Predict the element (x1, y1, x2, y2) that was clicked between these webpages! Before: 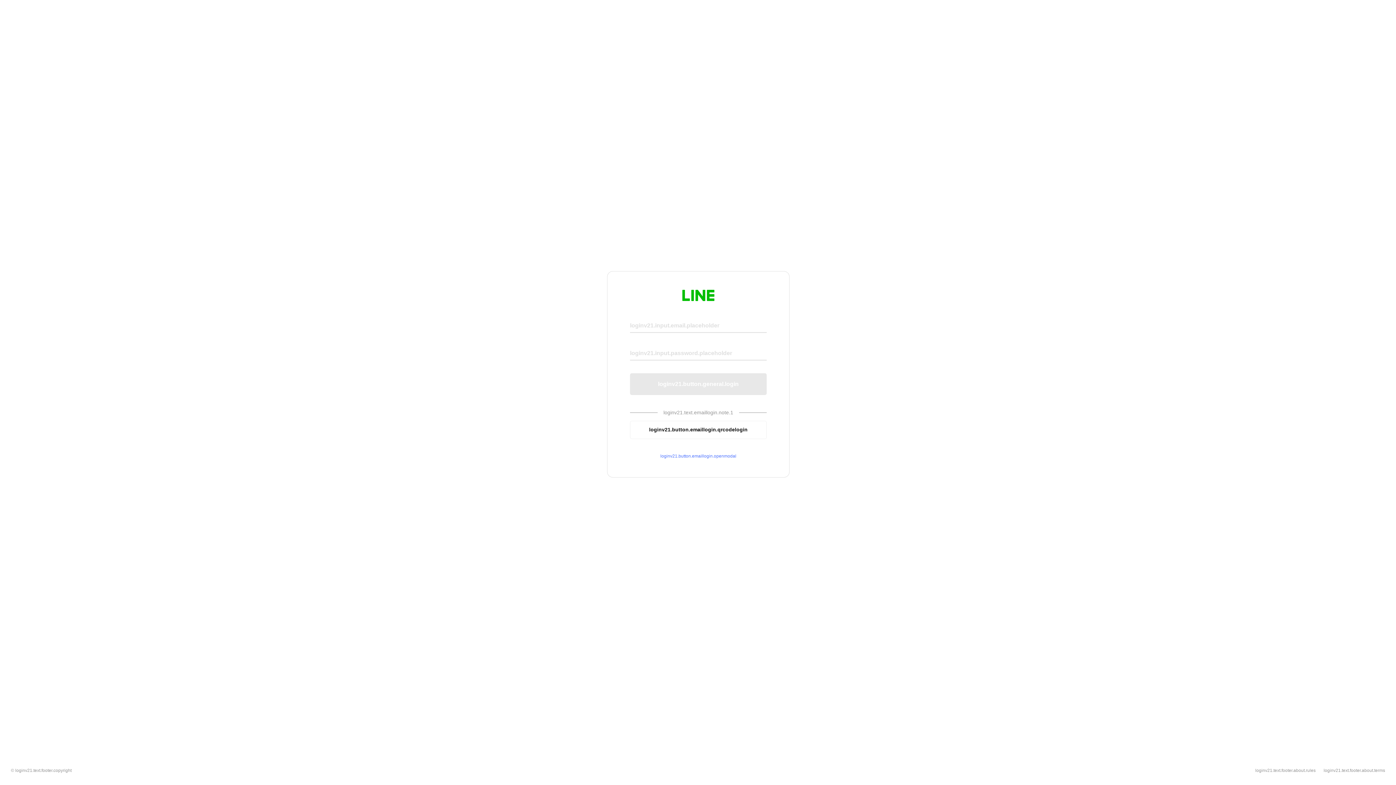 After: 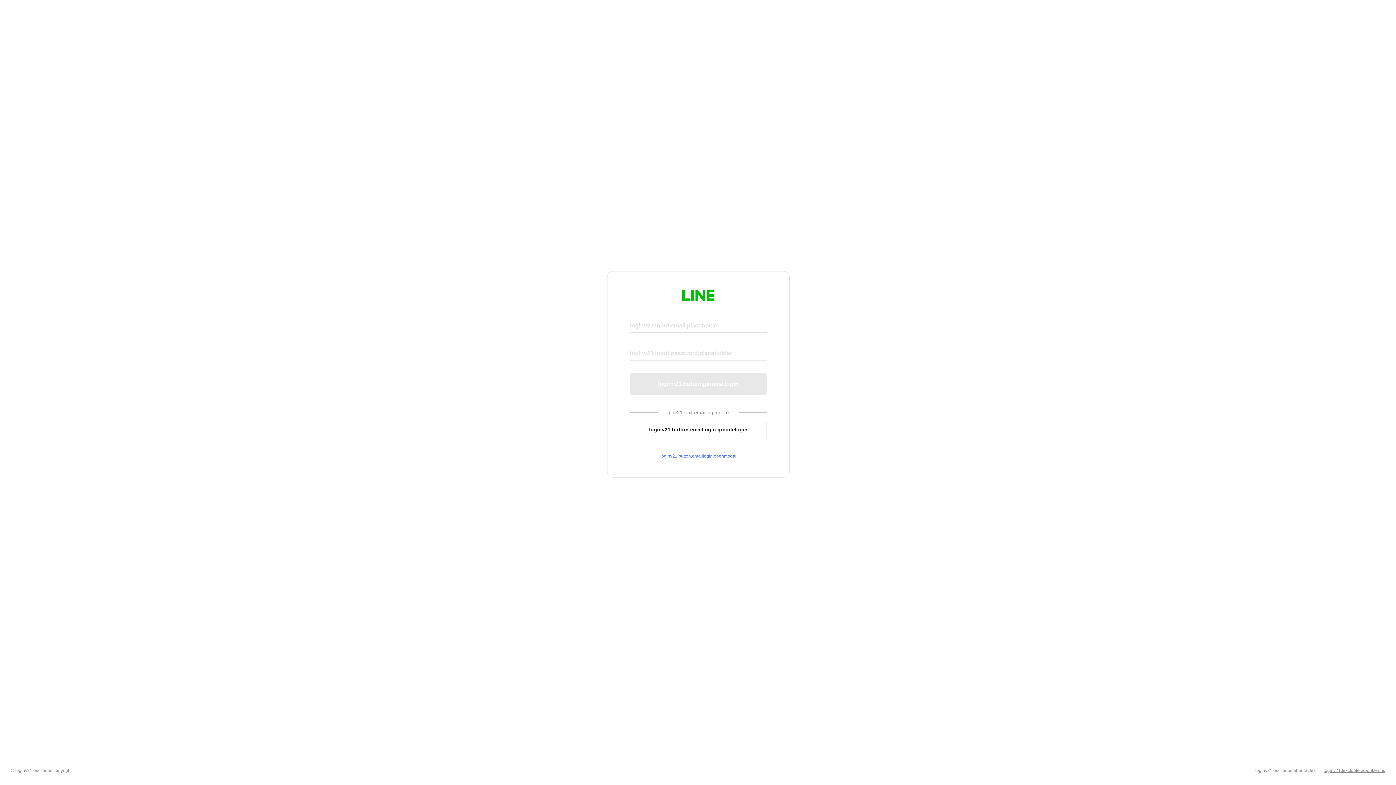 Action: label: loginv21.text.footer.about.terms bbox: (1324, 768, 1385, 773)